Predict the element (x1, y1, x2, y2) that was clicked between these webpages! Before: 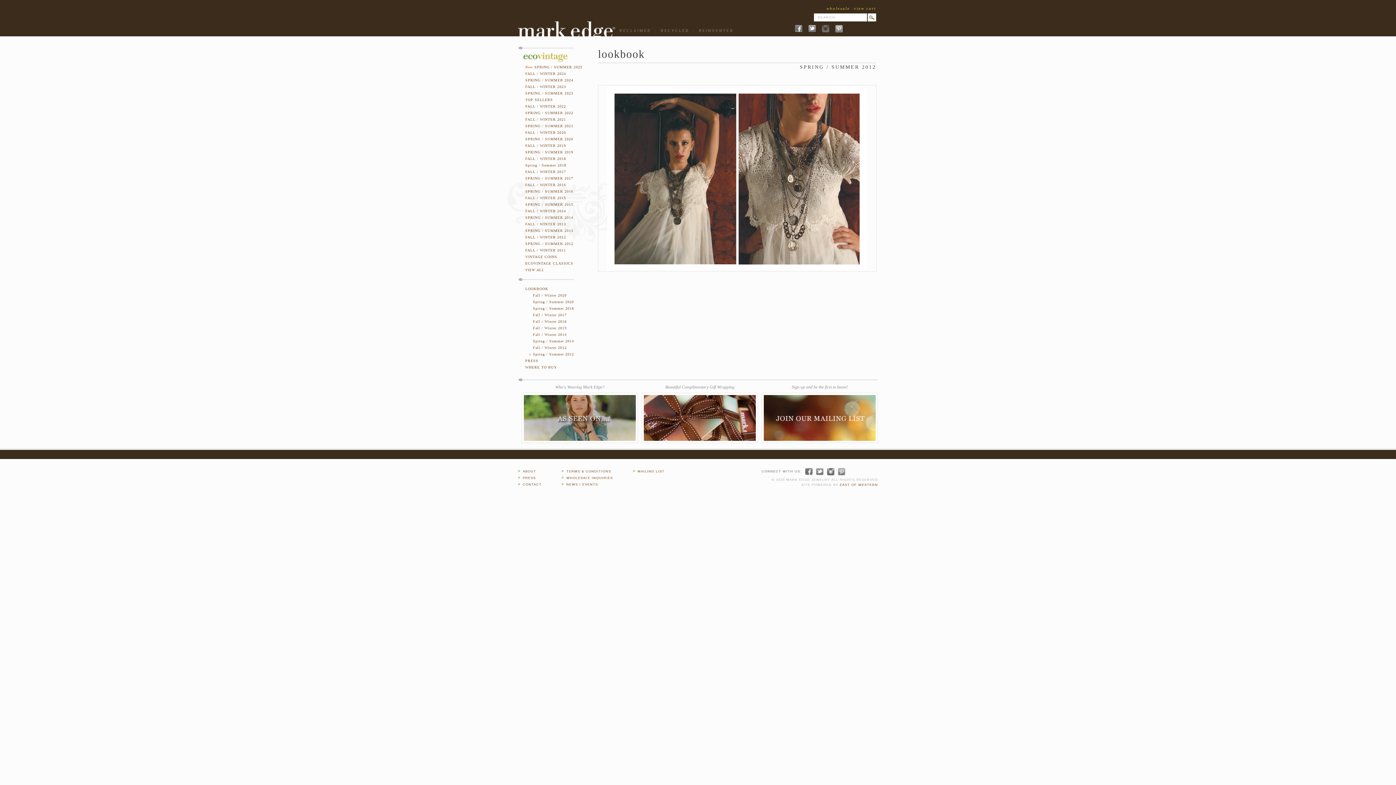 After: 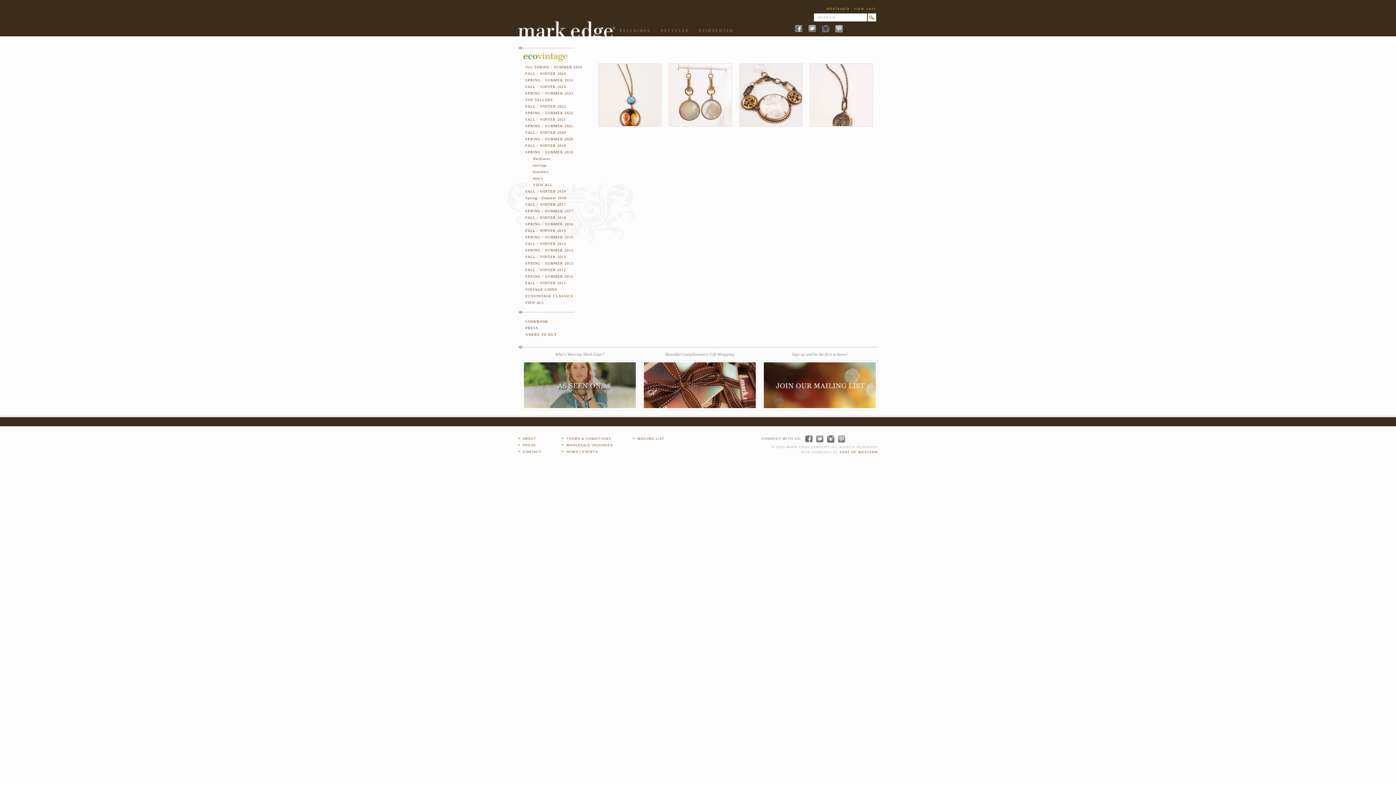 Action: label: SPRING / SUMMER 2019 bbox: (525, 150, 573, 154)